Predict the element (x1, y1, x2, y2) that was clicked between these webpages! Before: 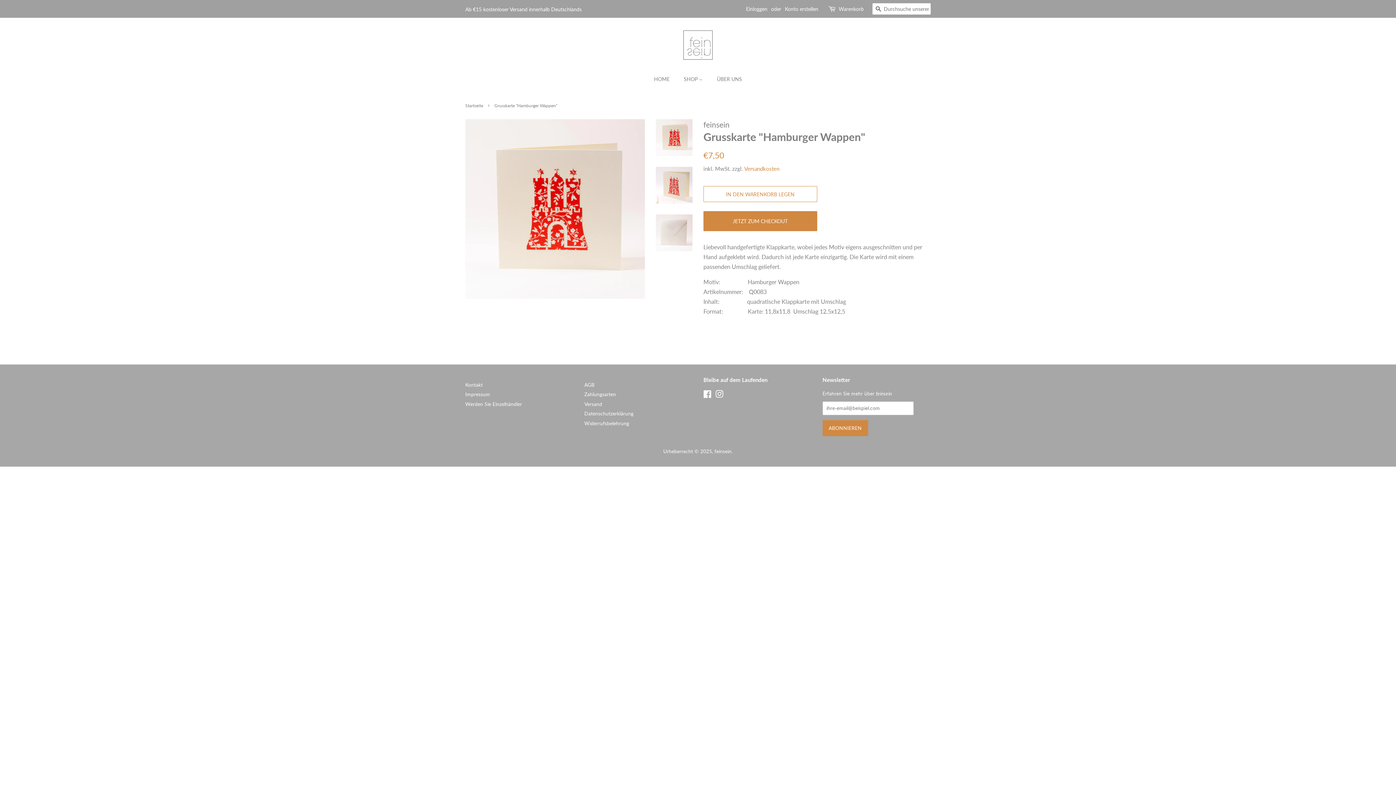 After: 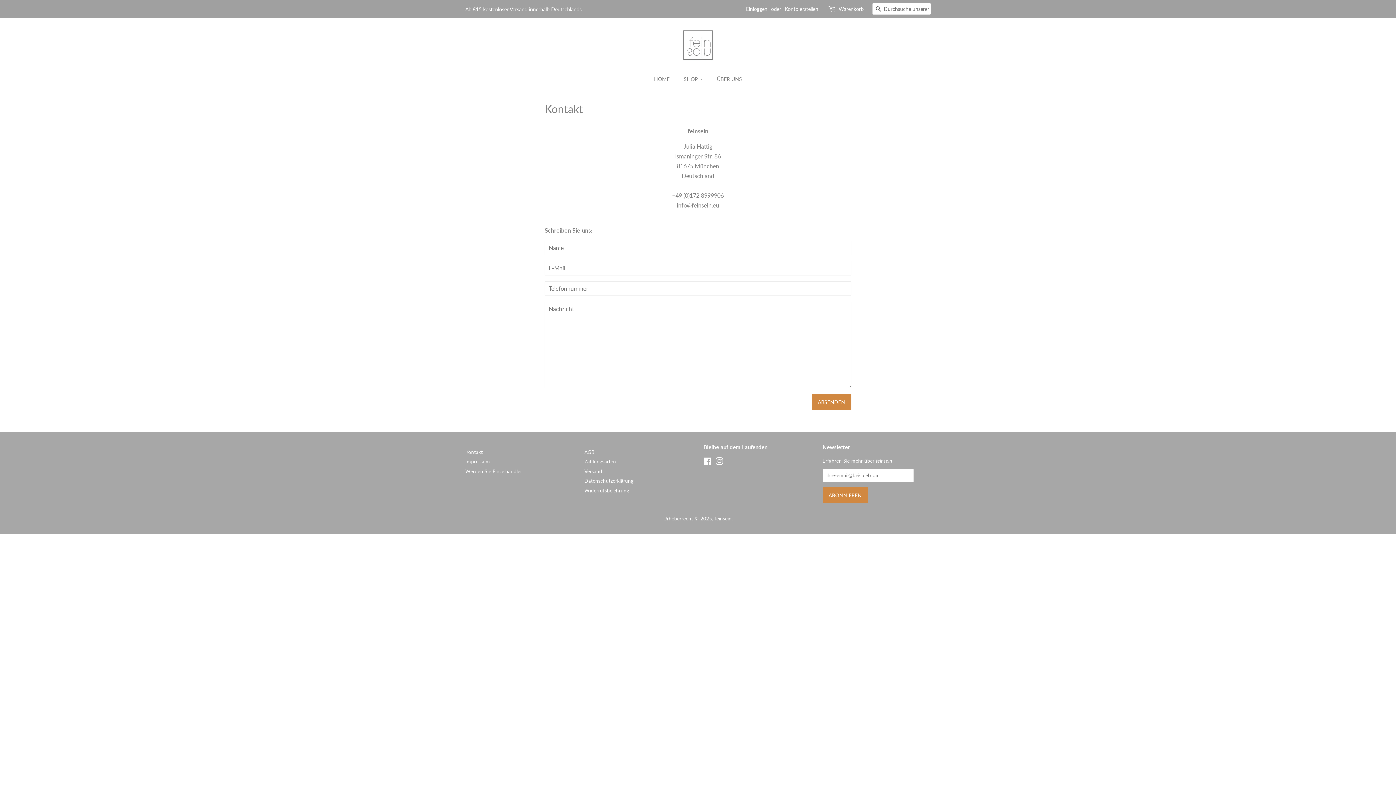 Action: label: Kontakt bbox: (465, 382, 482, 388)